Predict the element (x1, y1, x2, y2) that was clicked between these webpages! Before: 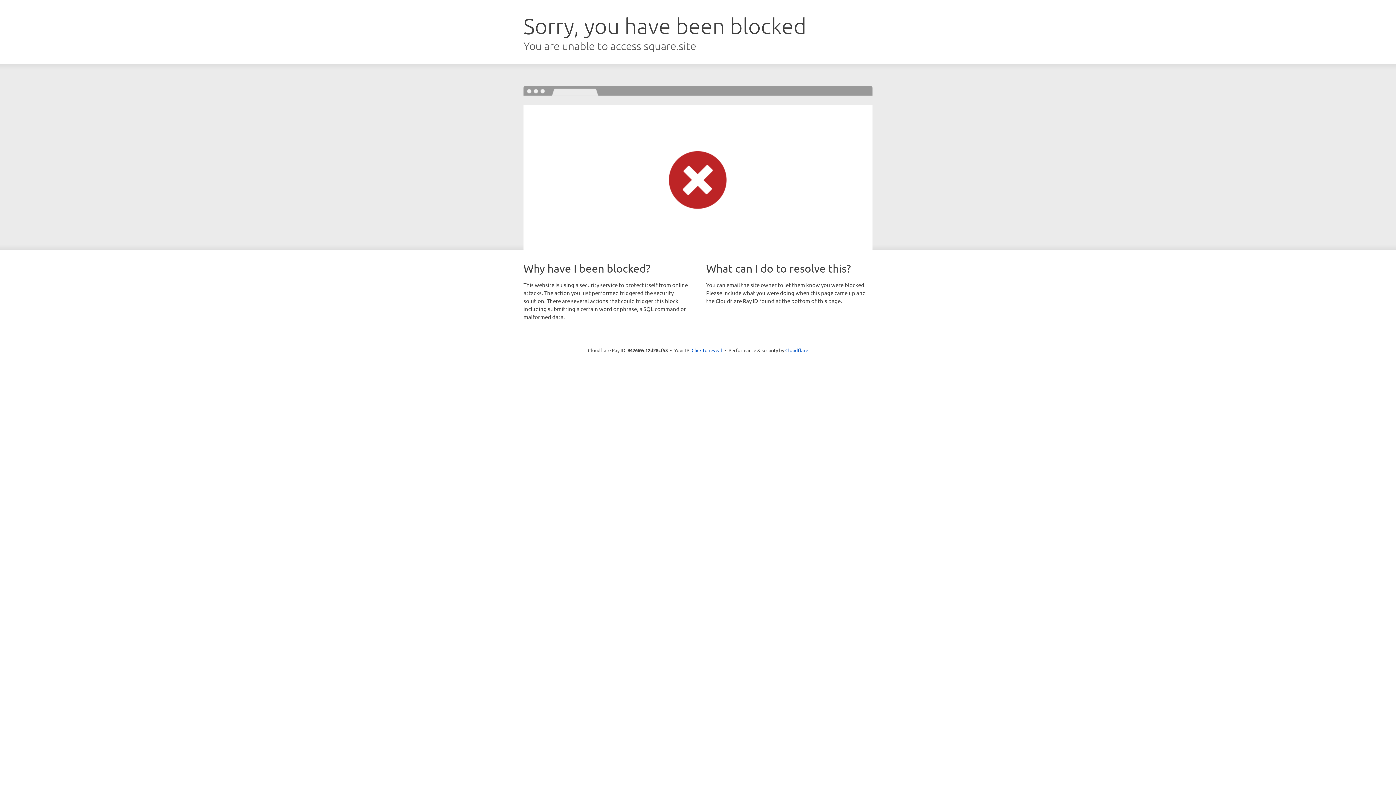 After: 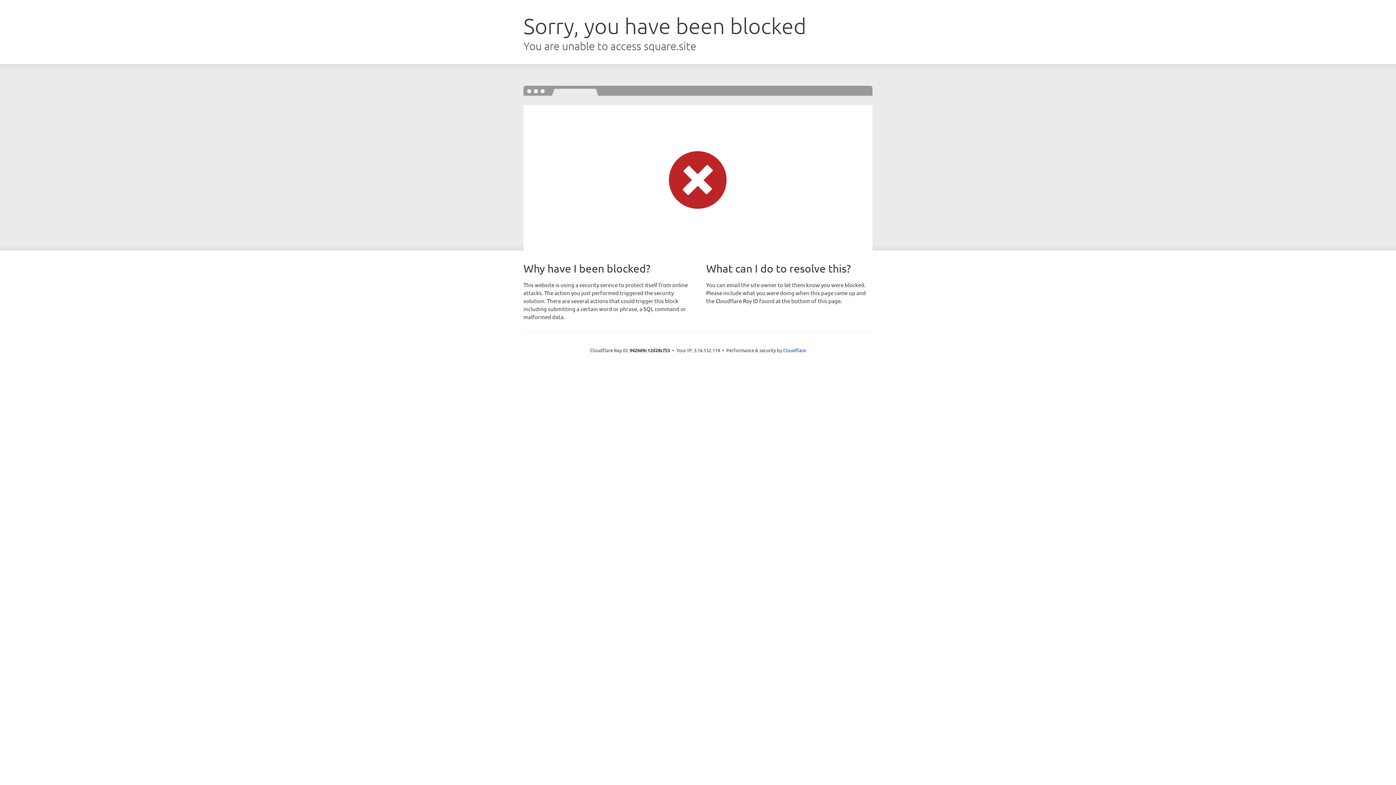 Action: bbox: (691, 346, 722, 353) label: Click to reveal